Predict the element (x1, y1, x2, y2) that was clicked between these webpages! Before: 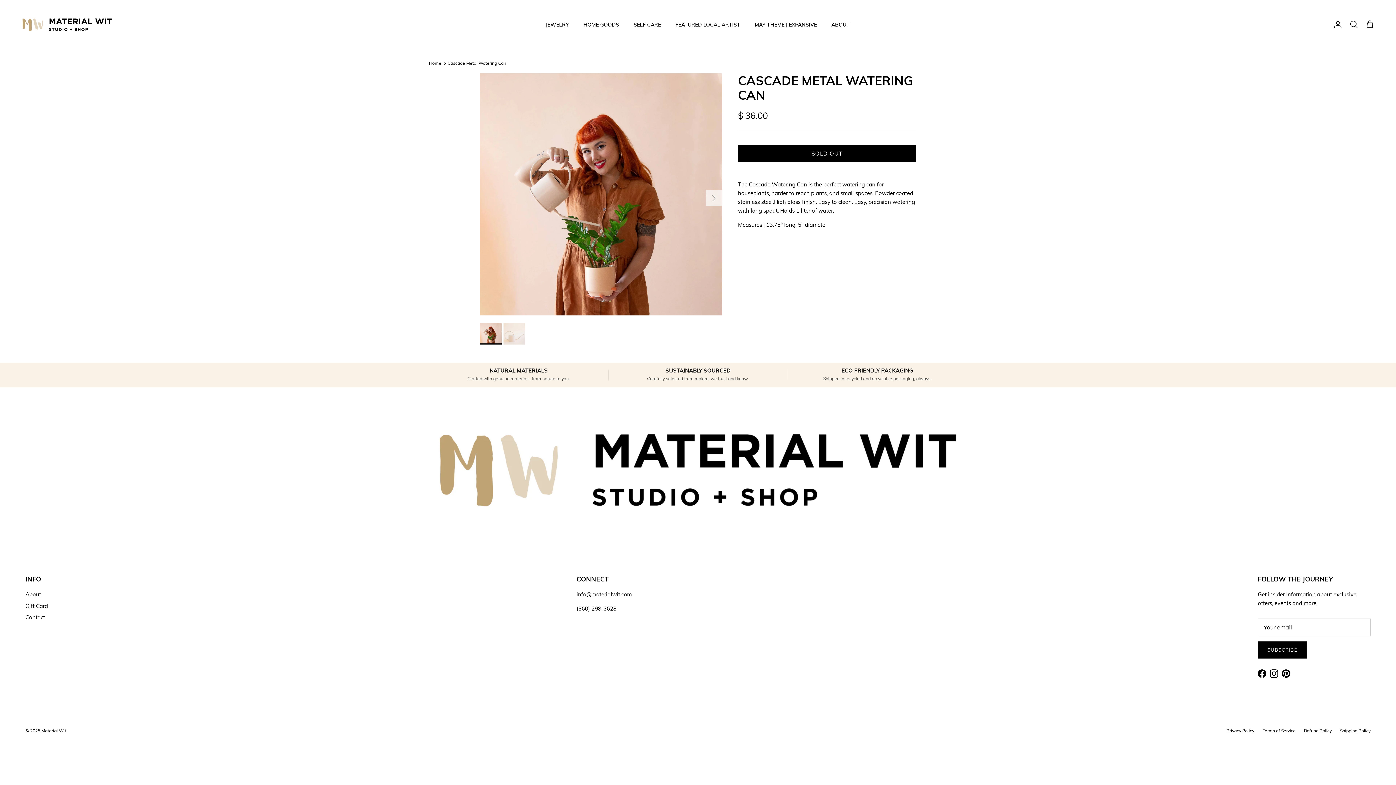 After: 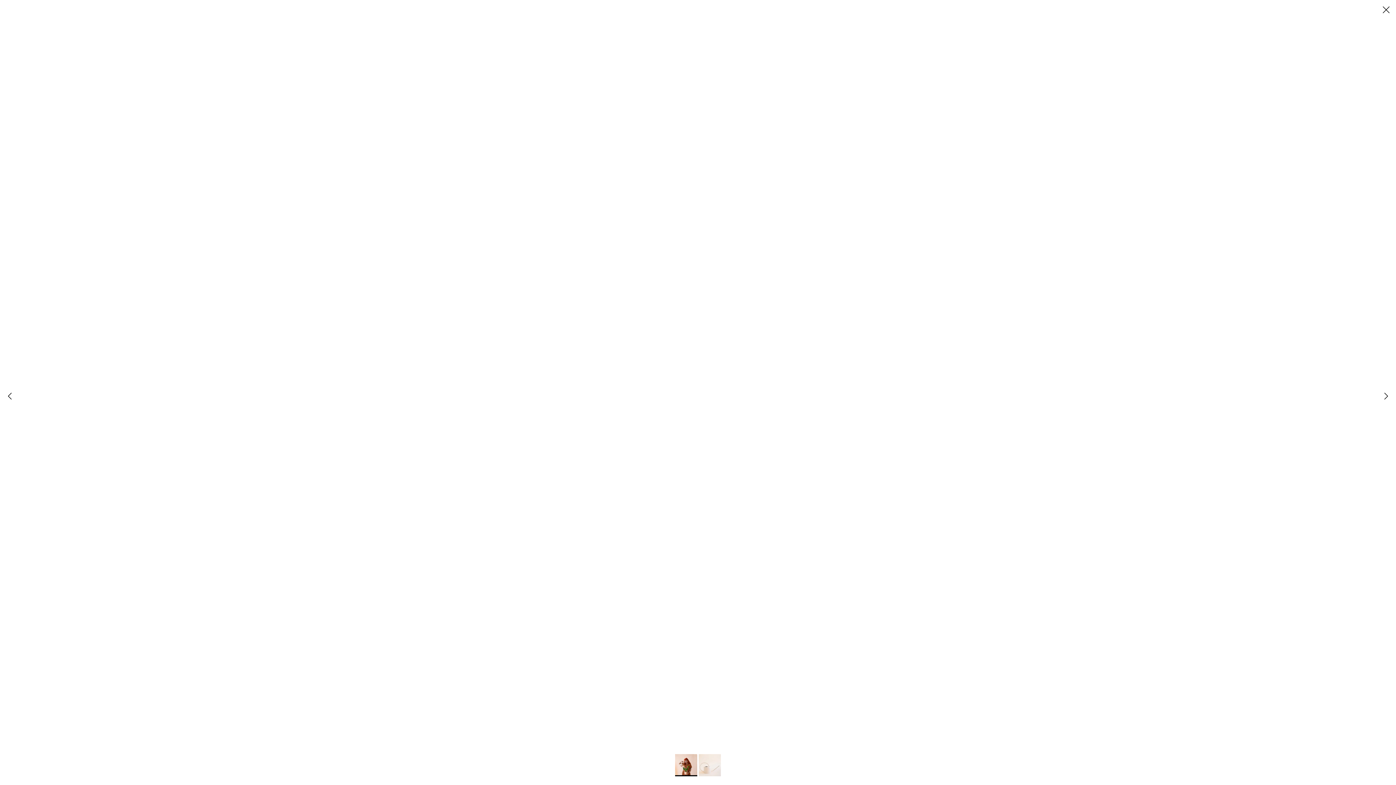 Action: bbox: (480, 73, 722, 315) label: Load image 1 in gallery view